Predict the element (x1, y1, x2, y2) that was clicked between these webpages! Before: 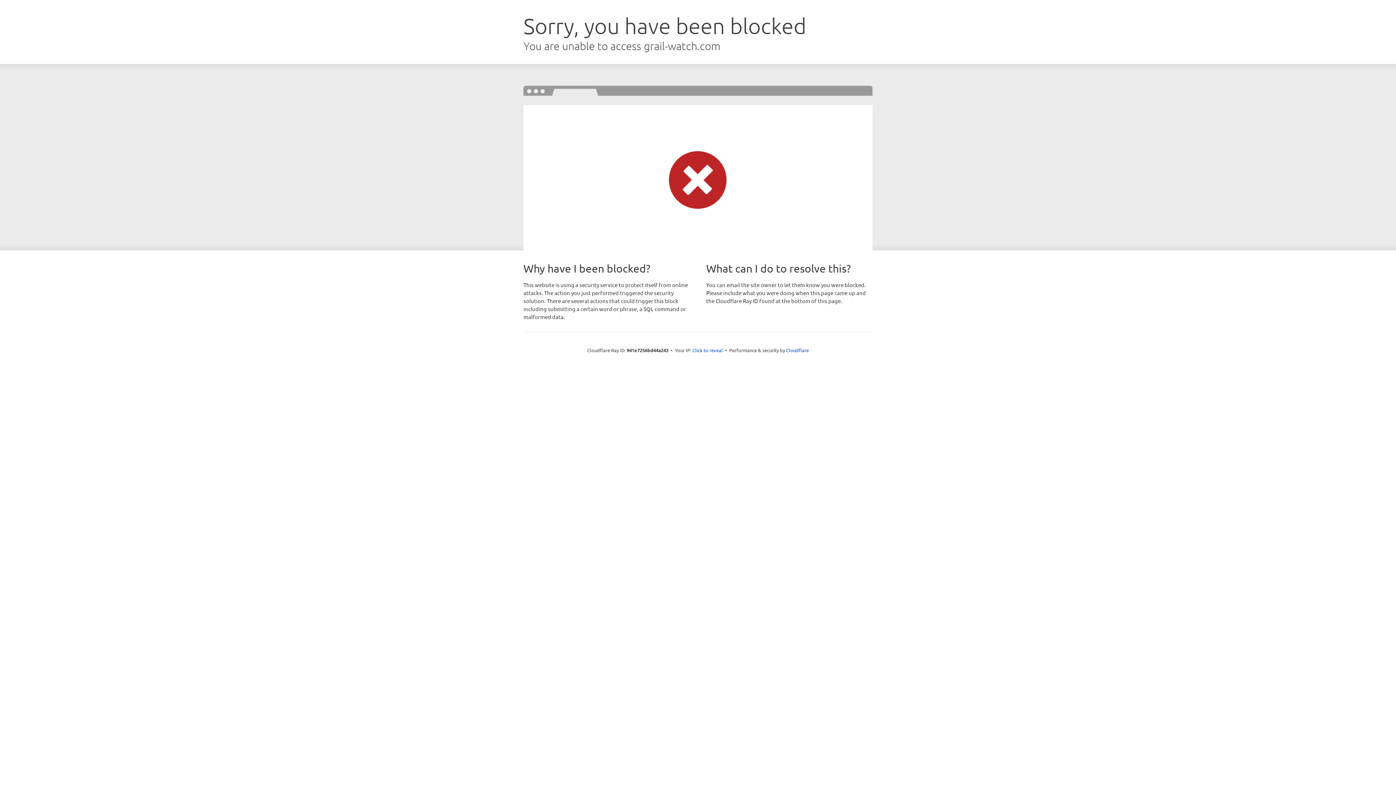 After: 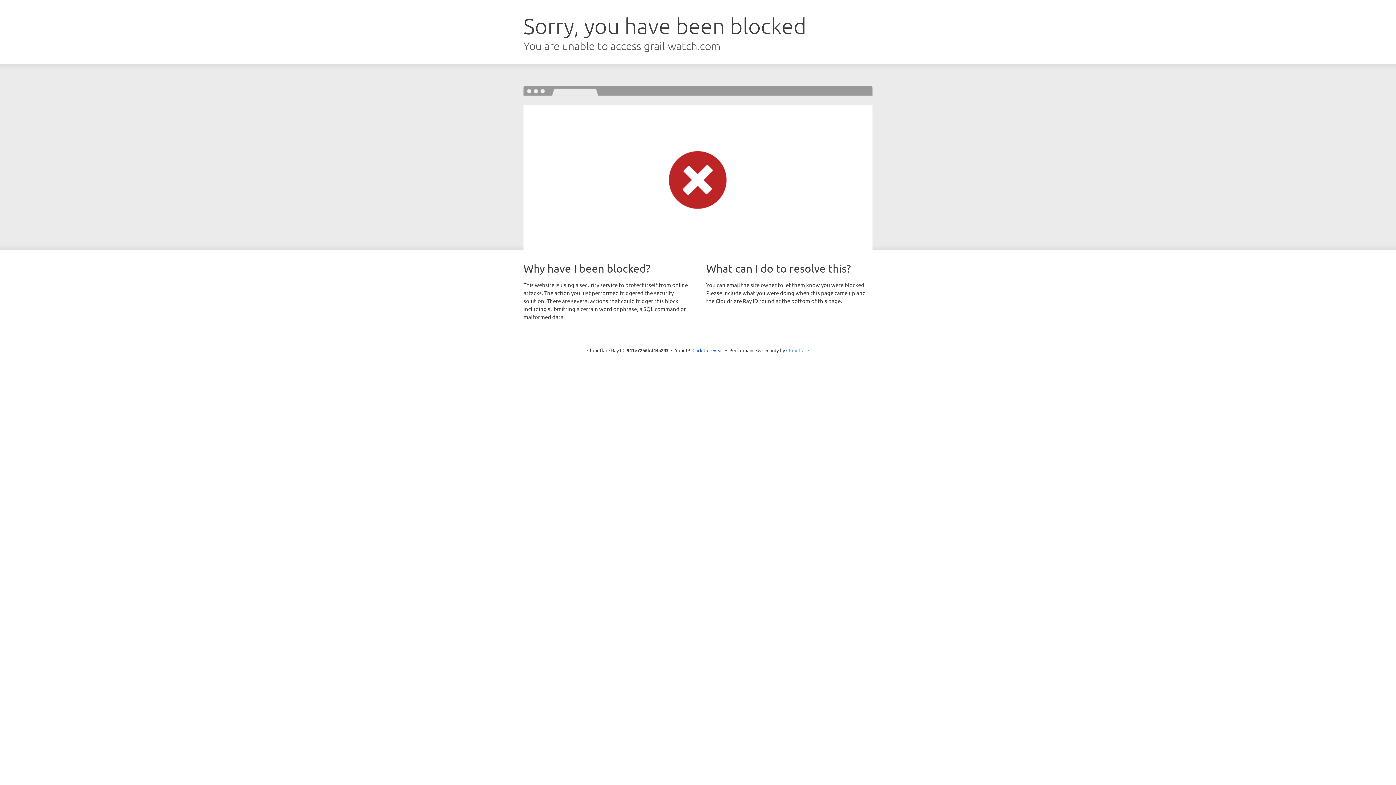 Action: label: Cloudflare bbox: (786, 347, 809, 353)